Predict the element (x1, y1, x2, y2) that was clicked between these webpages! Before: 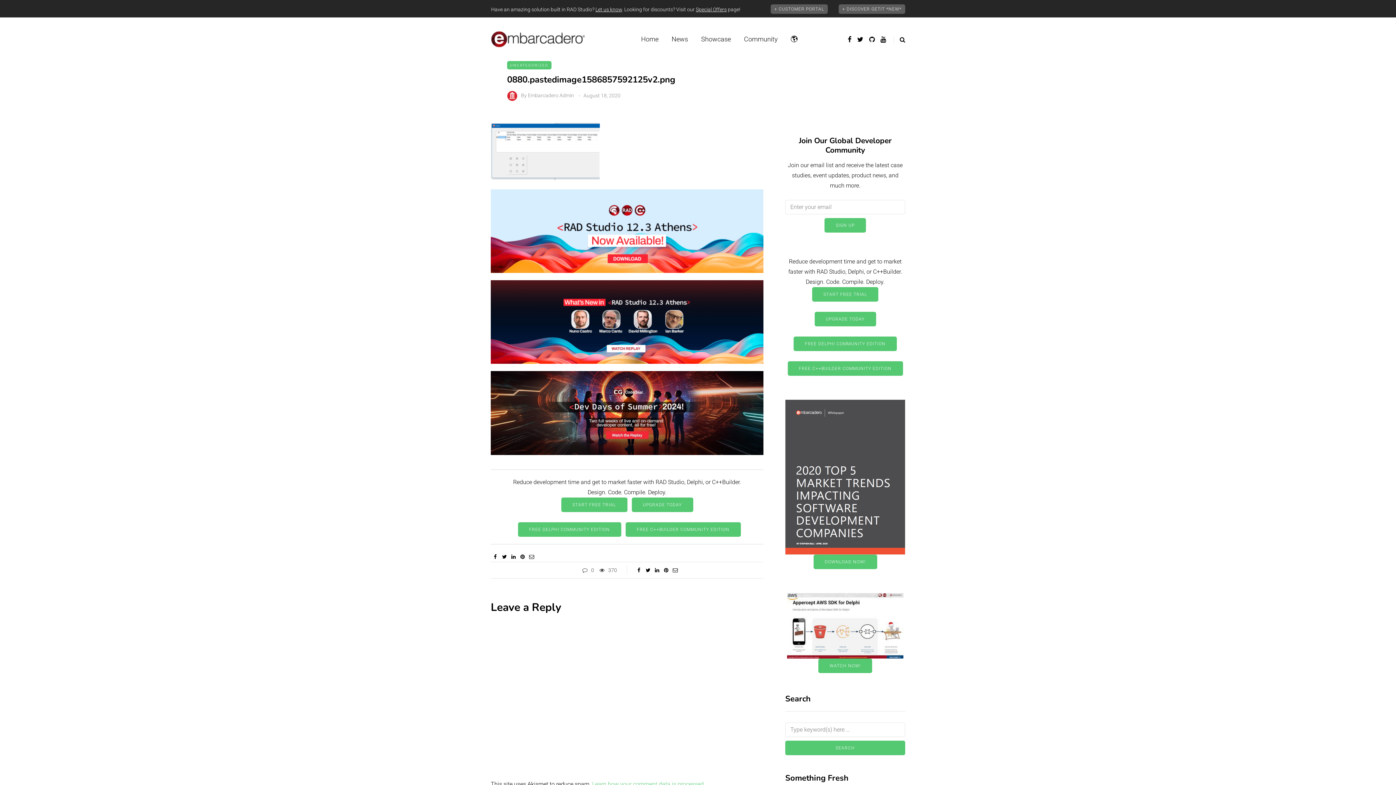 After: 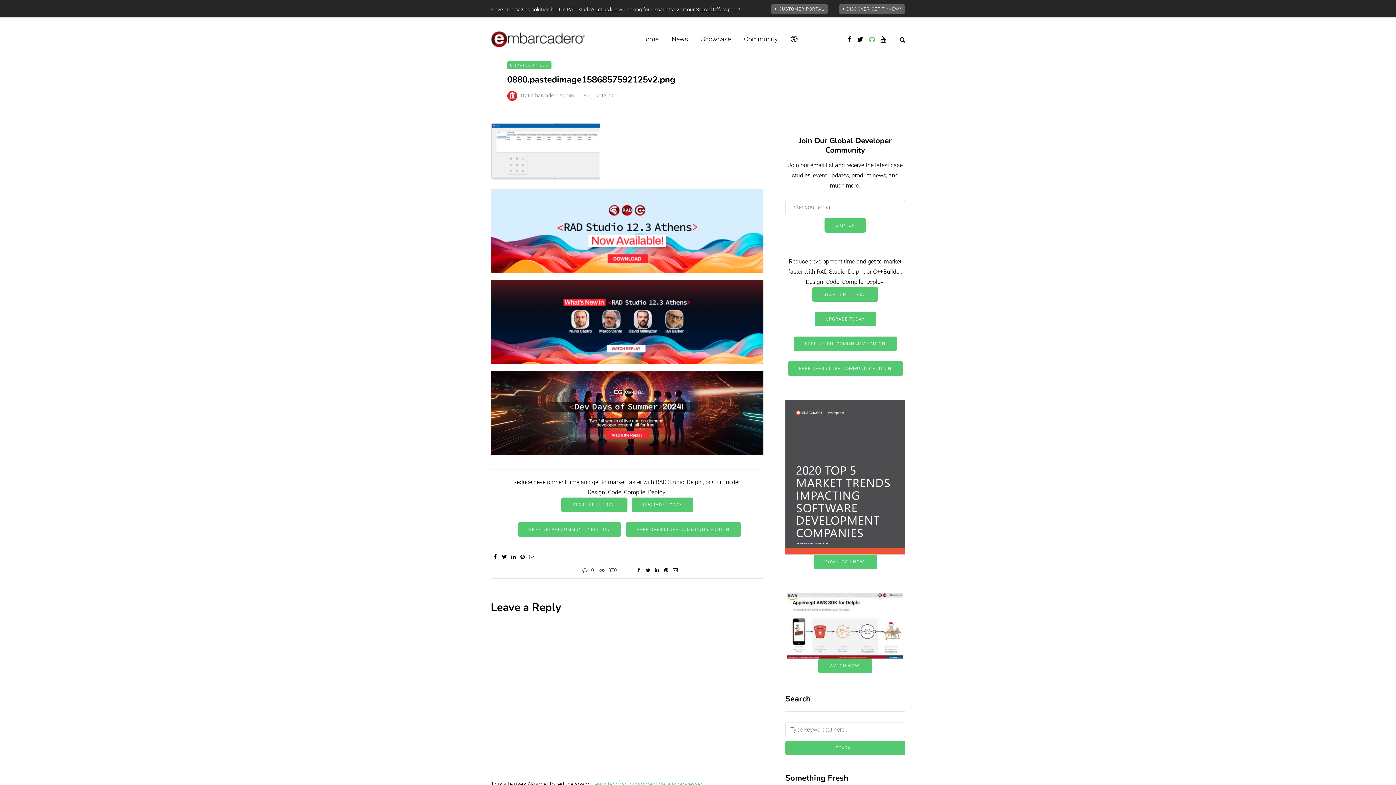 Action: bbox: (869, 33, 874, 44)